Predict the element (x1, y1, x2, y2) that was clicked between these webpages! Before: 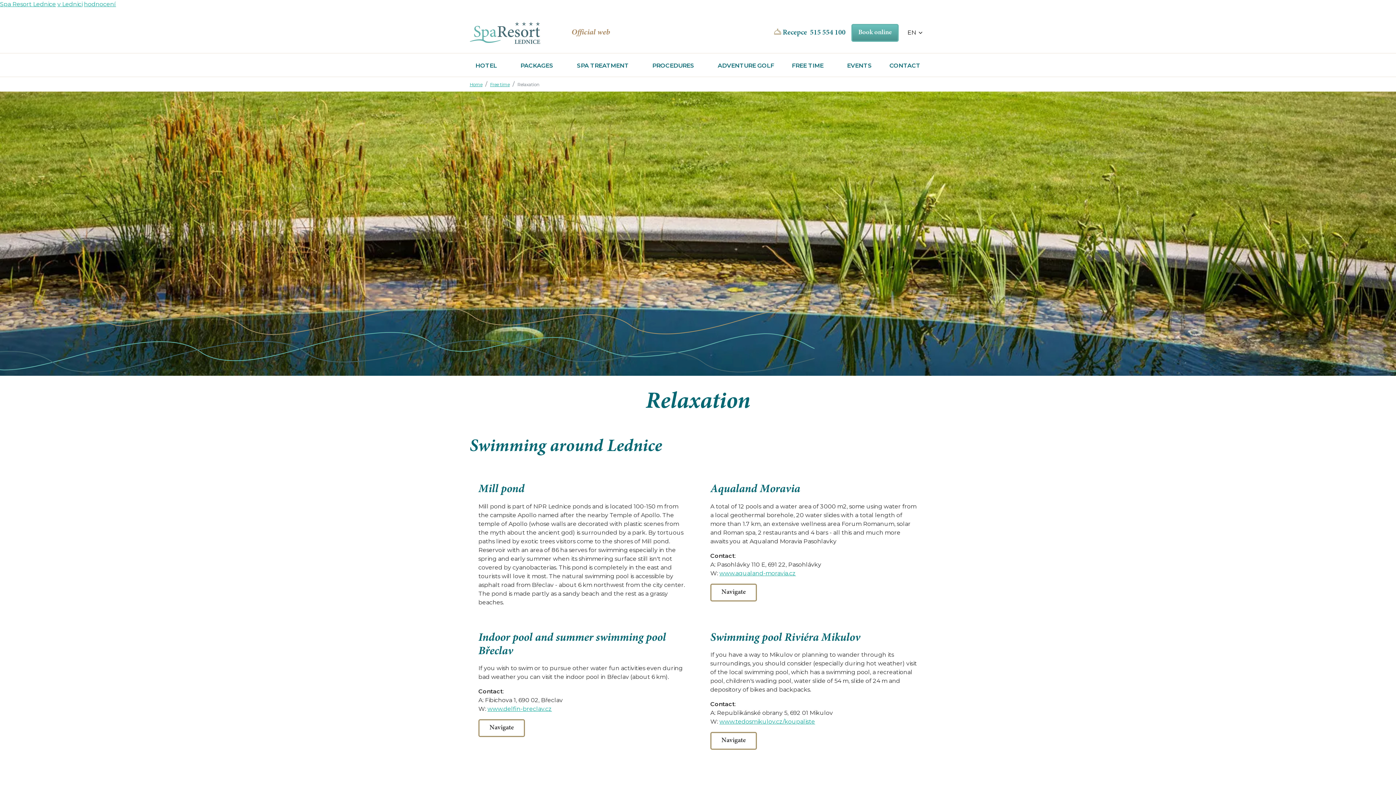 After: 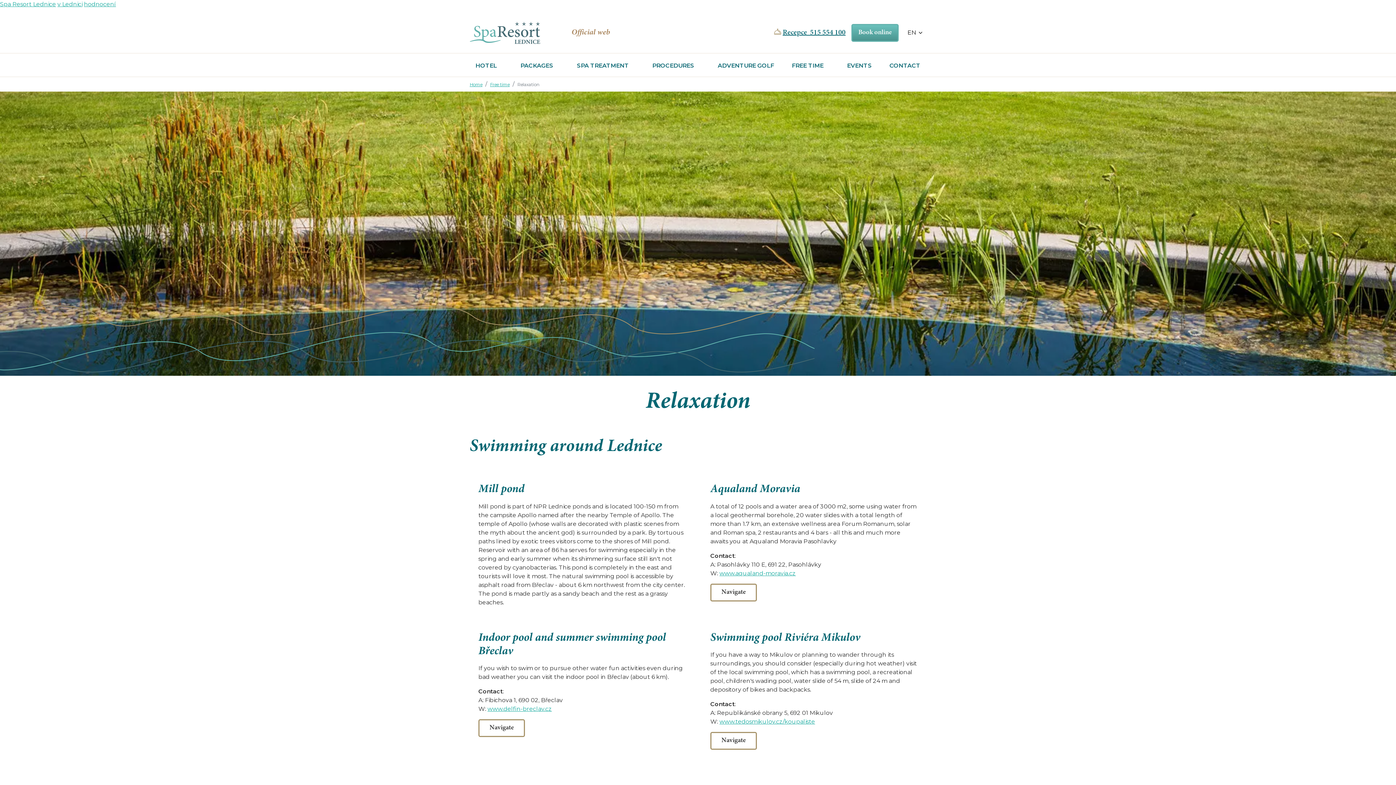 Action: label: Recepce  515 554 100 bbox: (782, 28, 845, 36)